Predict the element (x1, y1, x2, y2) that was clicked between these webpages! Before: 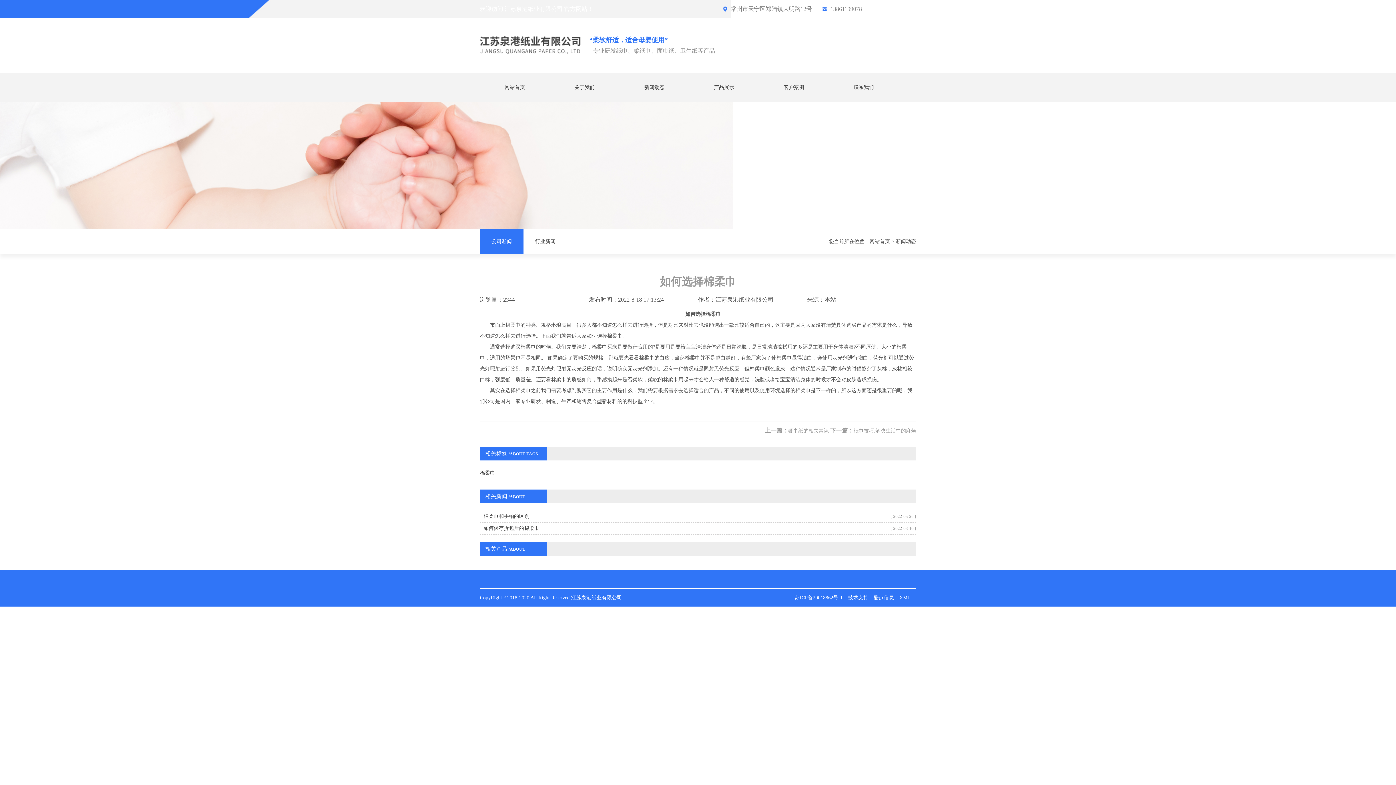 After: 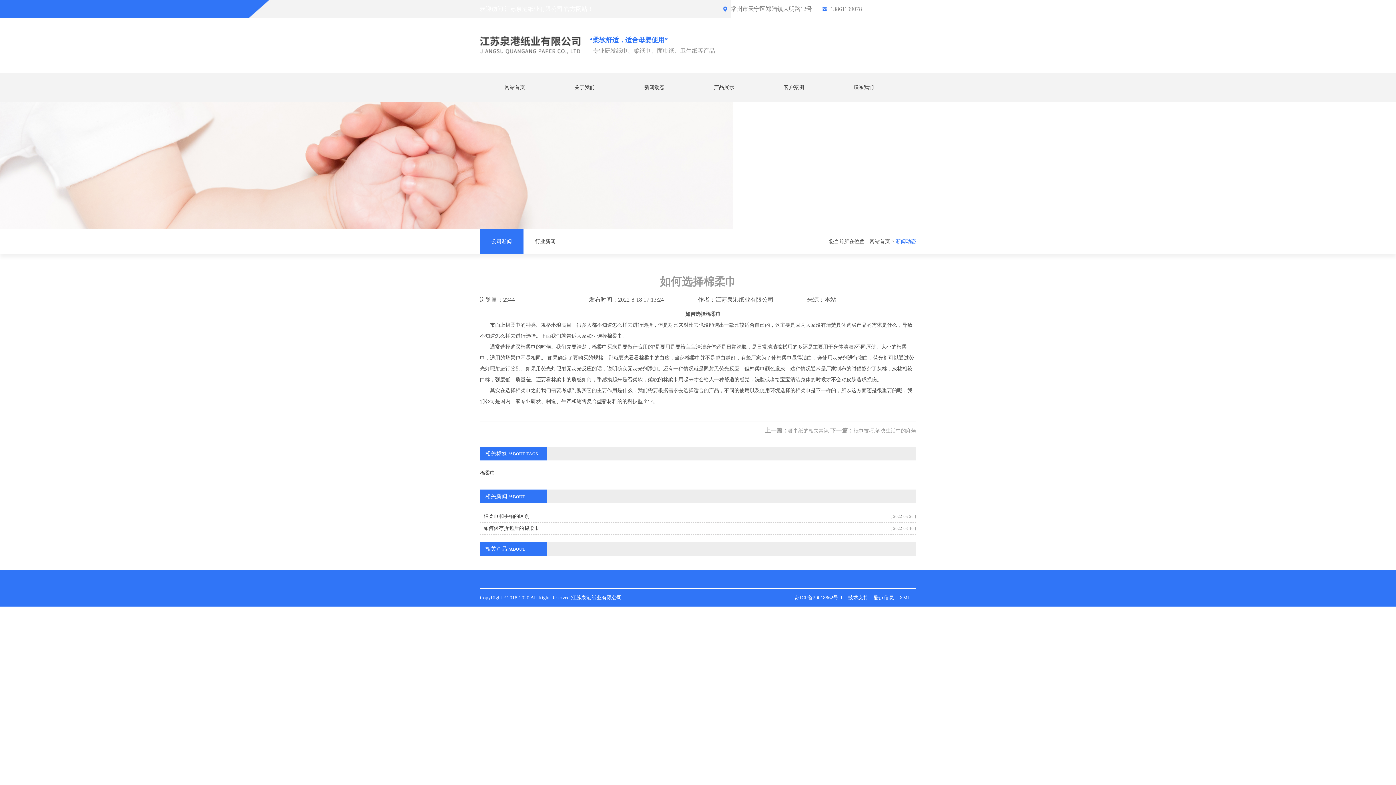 Action: label: 新闻动态 bbox: (896, 238, 916, 244)